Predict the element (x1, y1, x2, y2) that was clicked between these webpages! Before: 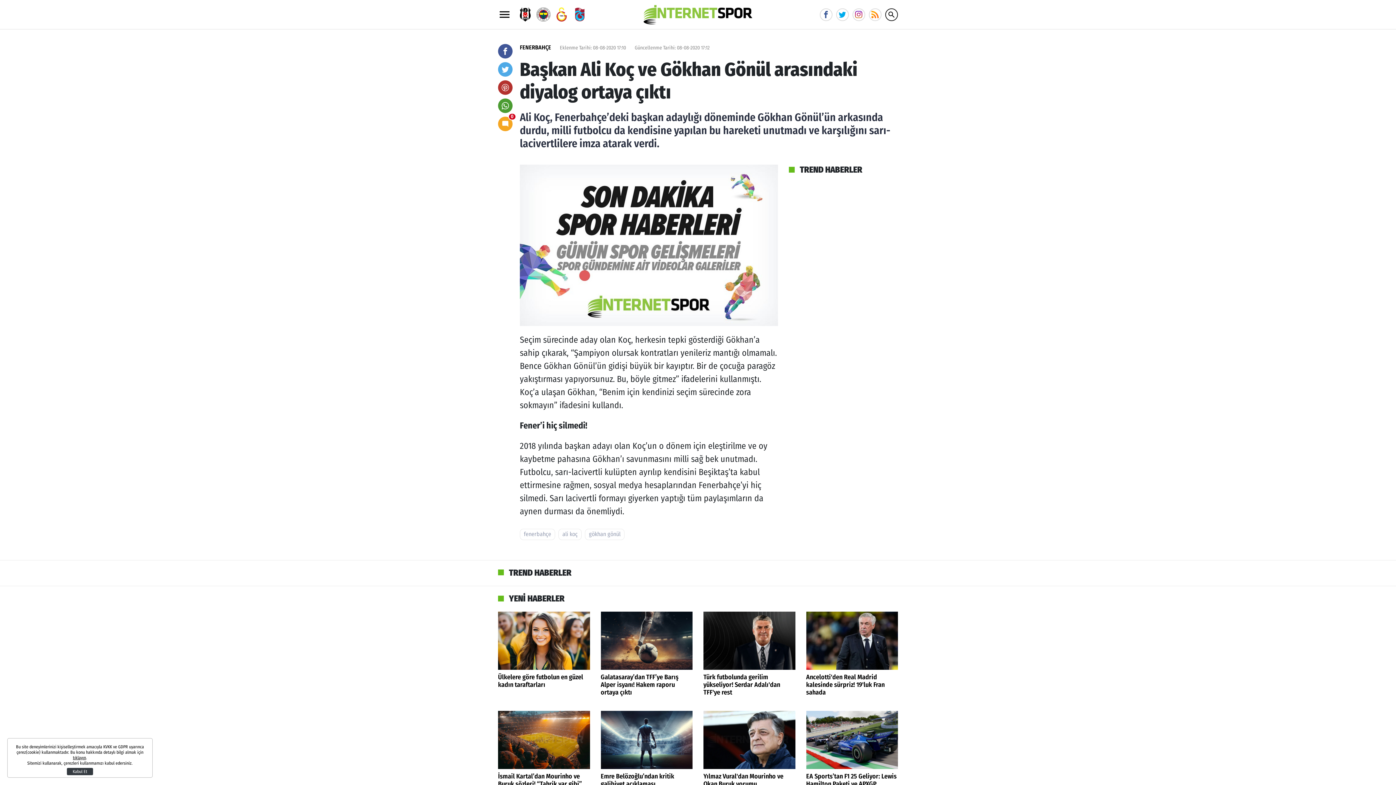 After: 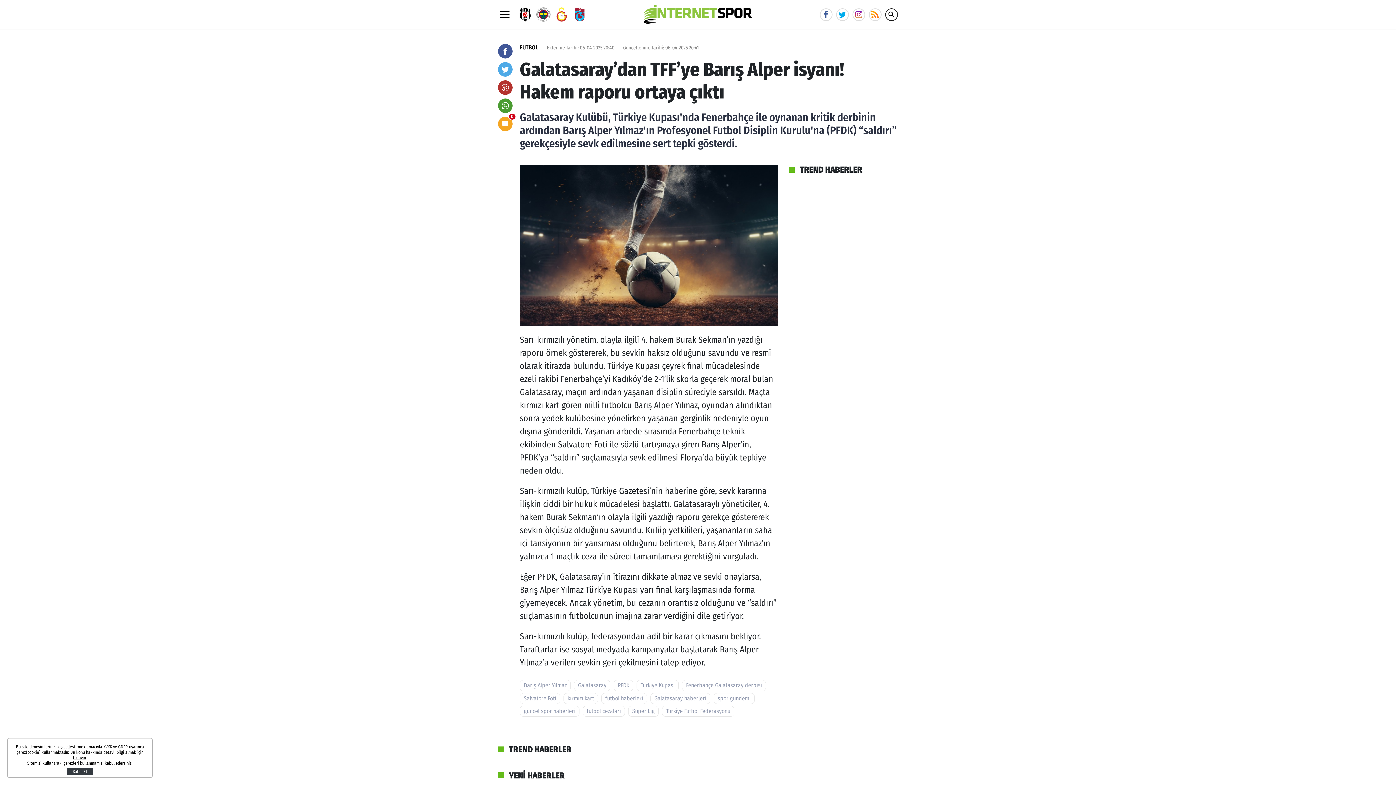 Action: bbox: (600, 612, 692, 696) label: Galatasaray’dan TFF’ye Barış Alper isyanı! Hakem raporu ortaya çıktı